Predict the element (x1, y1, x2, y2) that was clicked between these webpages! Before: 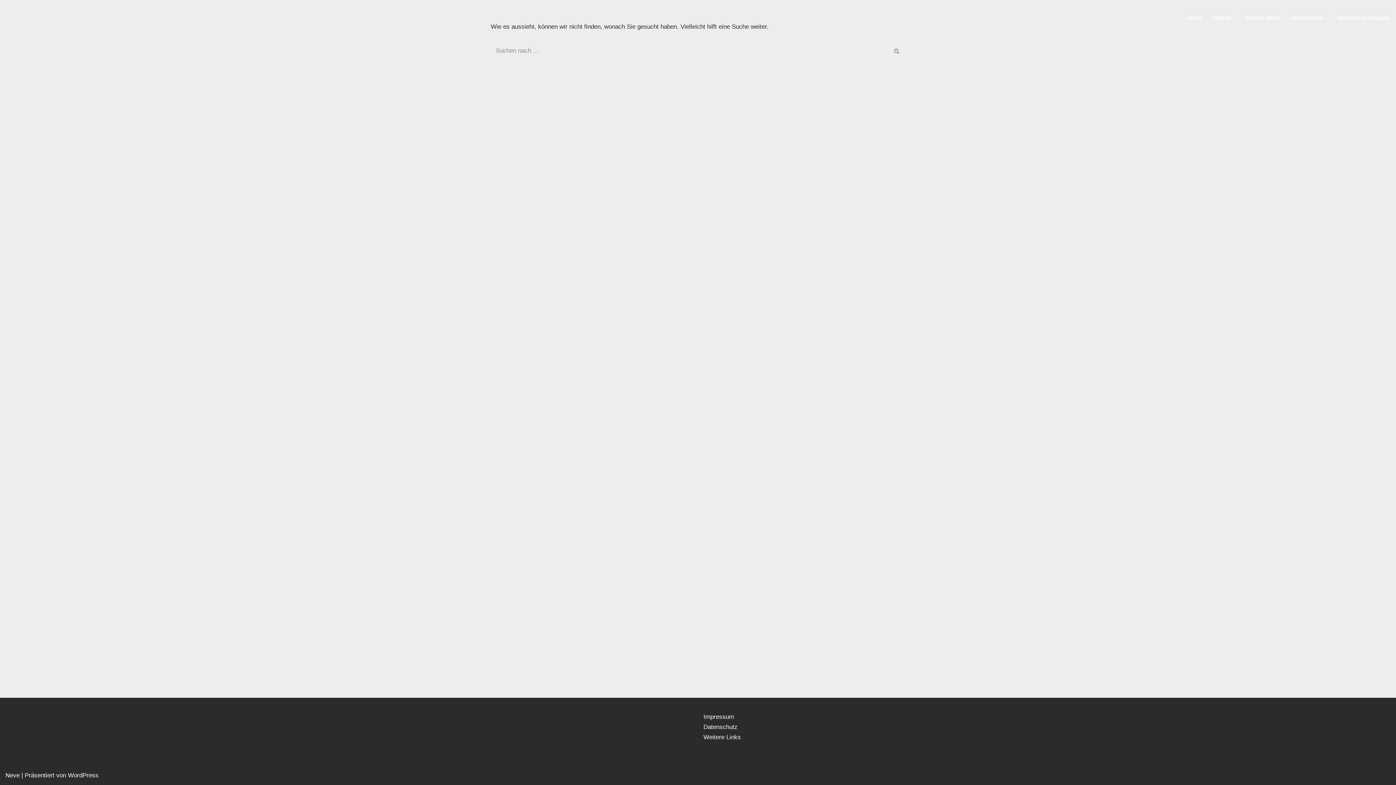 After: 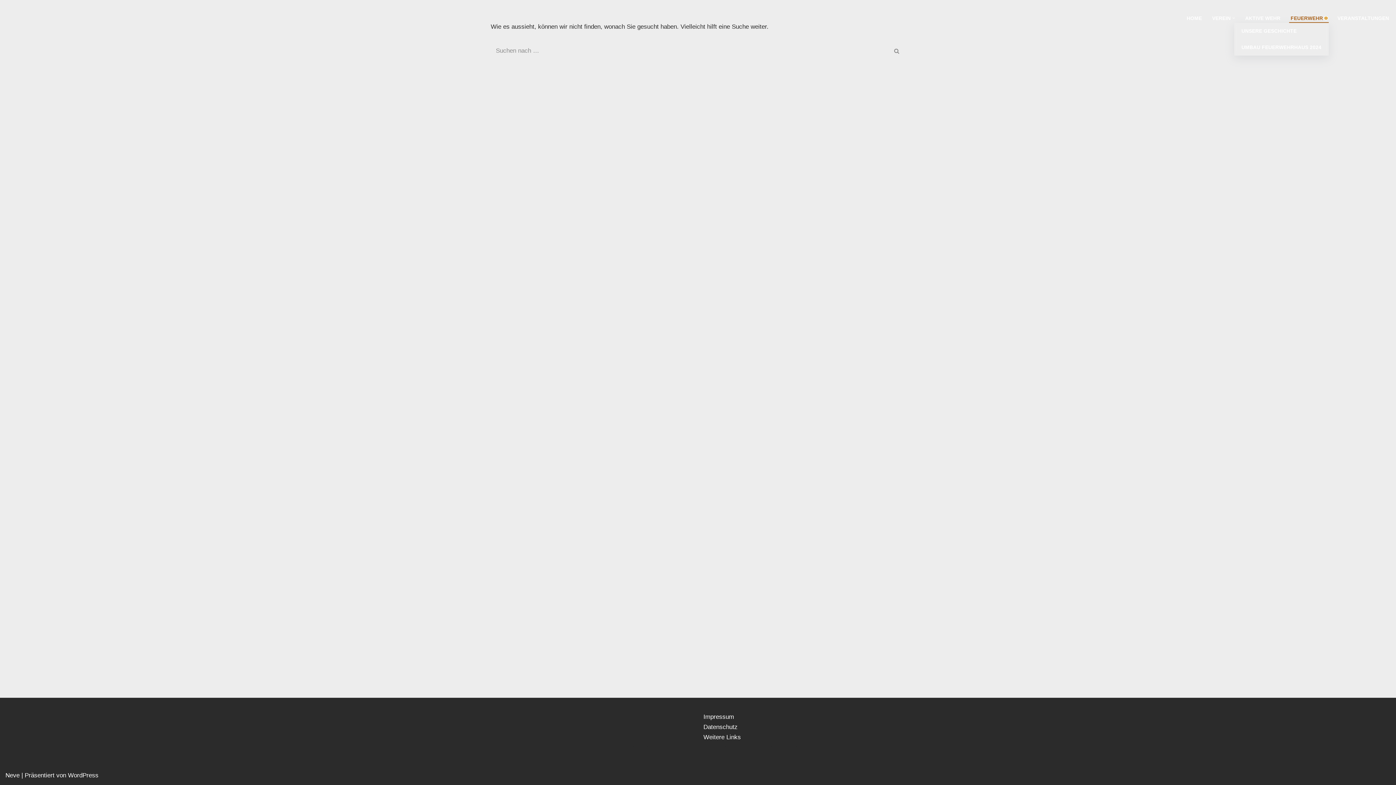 Action: bbox: (1325, 16, 1327, 19) label: Untermenü öffnen